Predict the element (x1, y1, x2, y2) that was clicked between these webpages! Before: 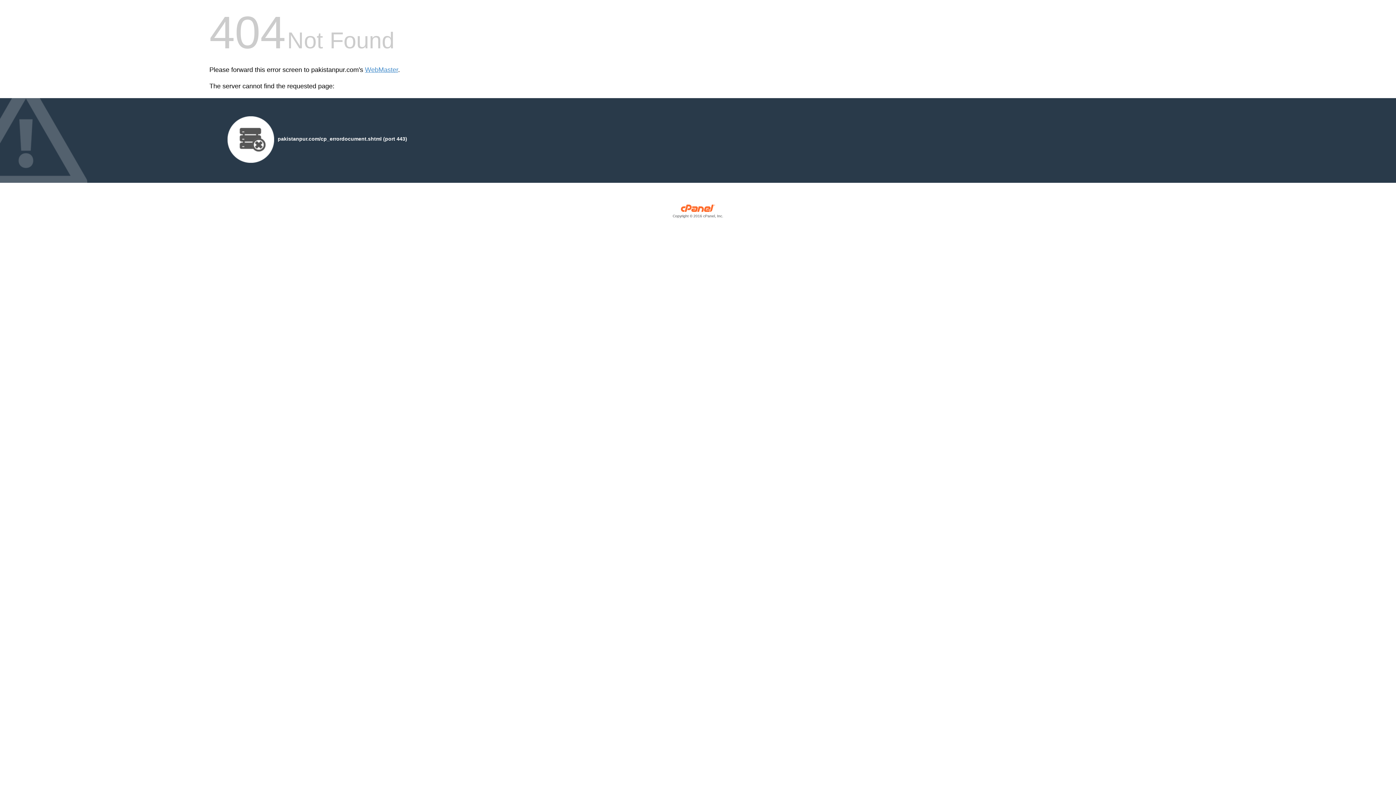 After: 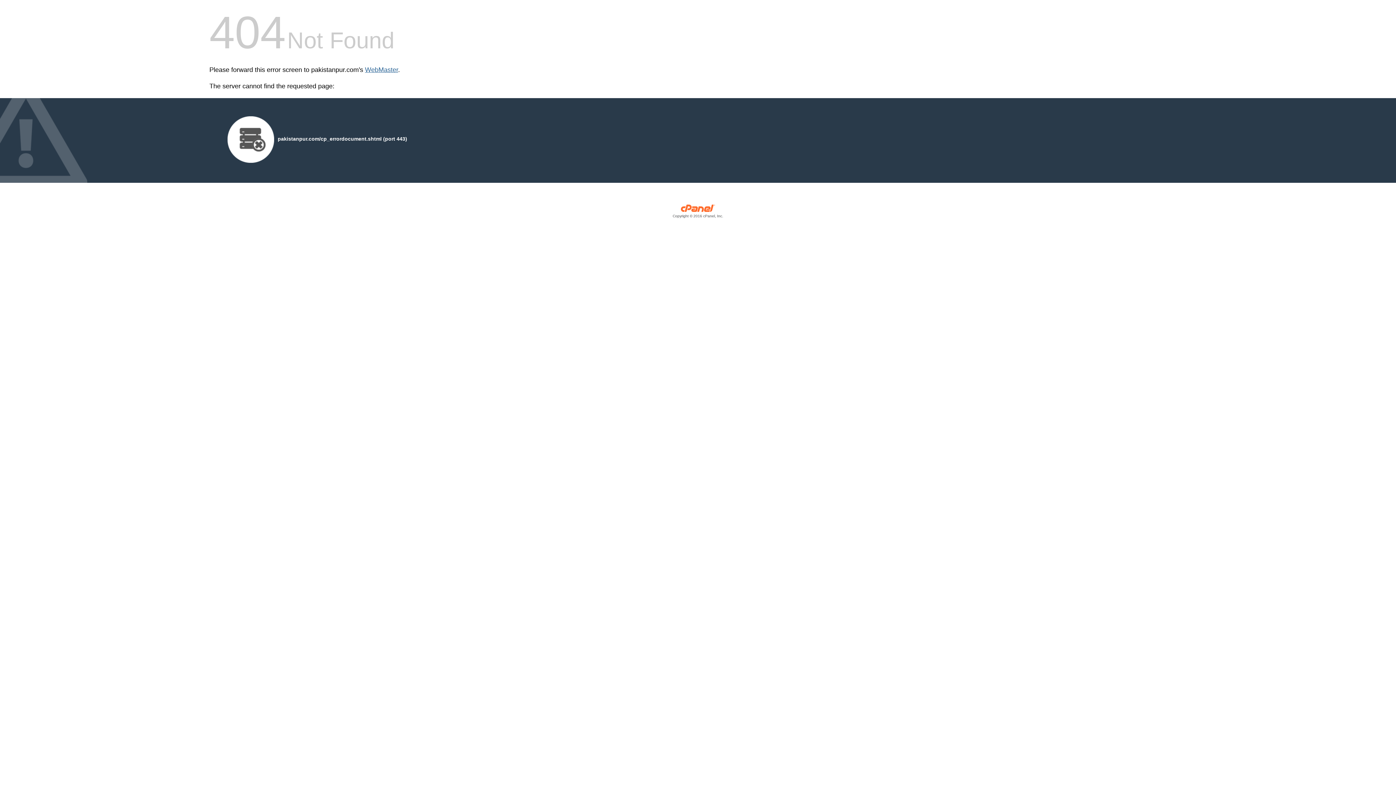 Action: label: WebMaster bbox: (365, 66, 398, 73)